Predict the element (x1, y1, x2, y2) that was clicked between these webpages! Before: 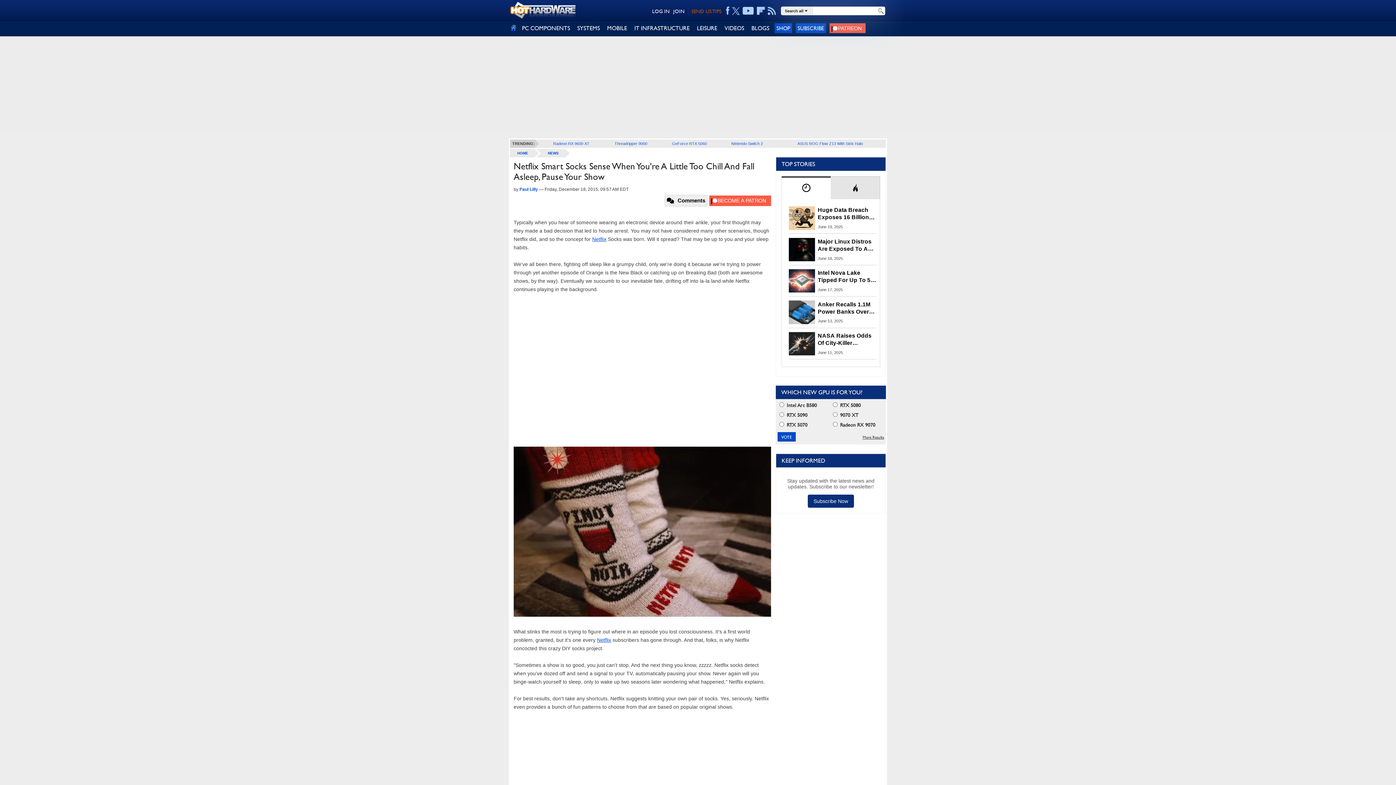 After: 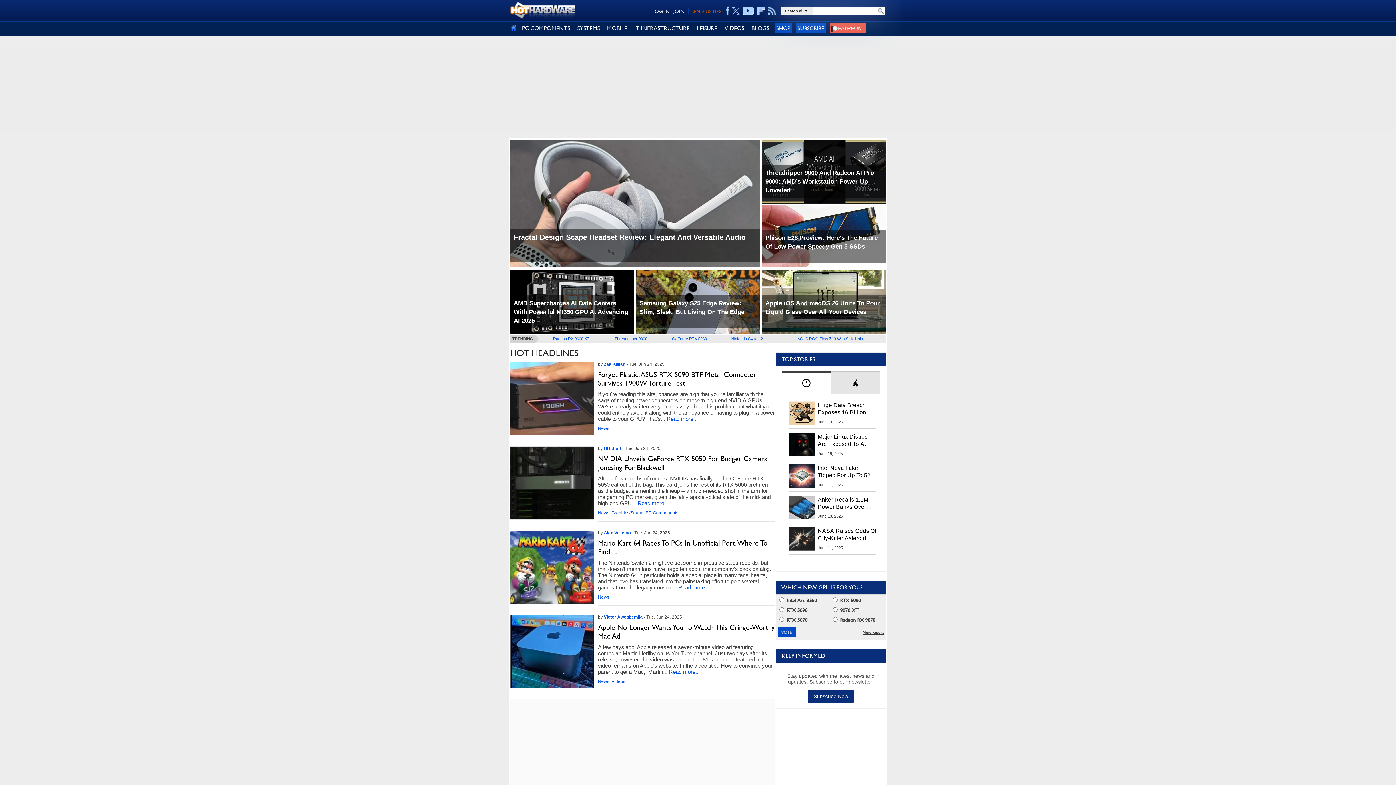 Action: bbox: (510, 149, 540, 157) label: HOME